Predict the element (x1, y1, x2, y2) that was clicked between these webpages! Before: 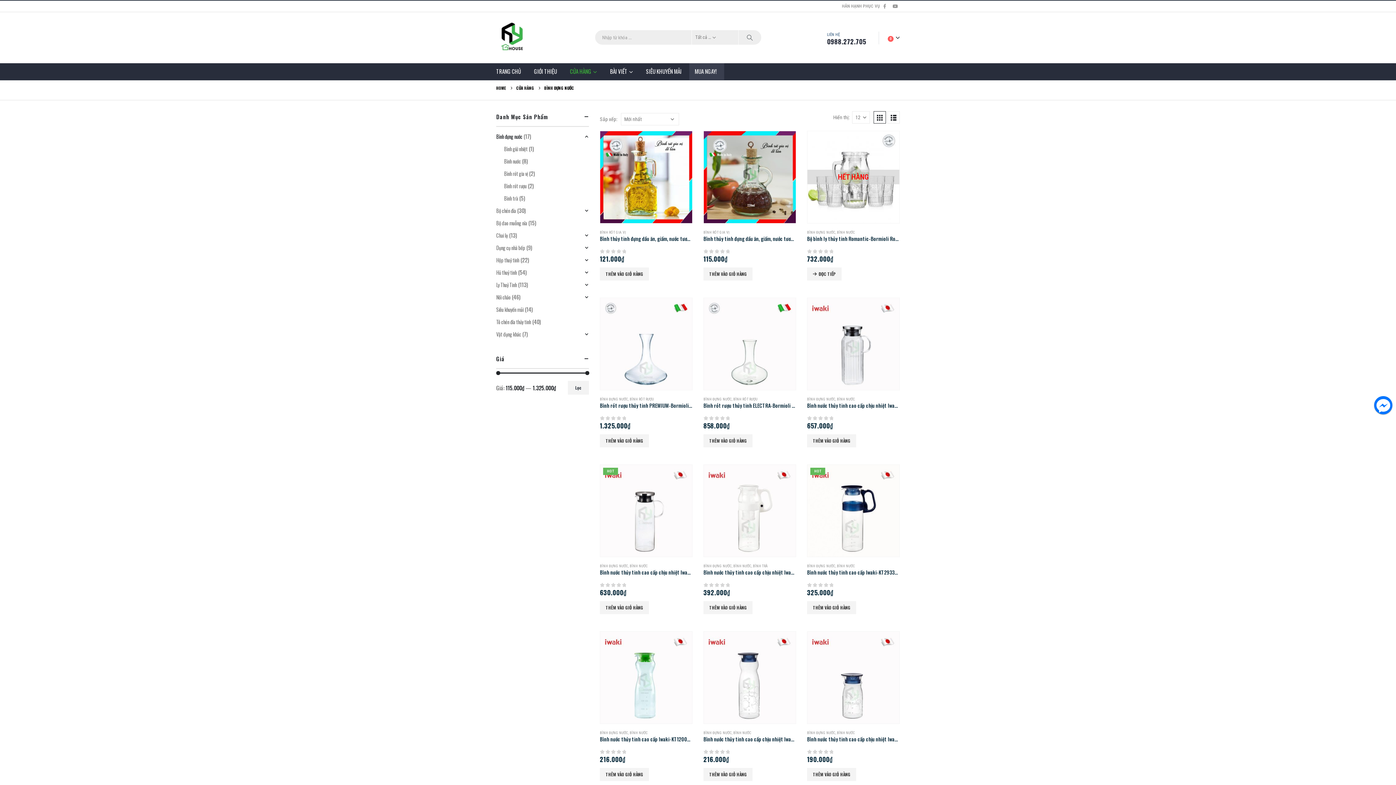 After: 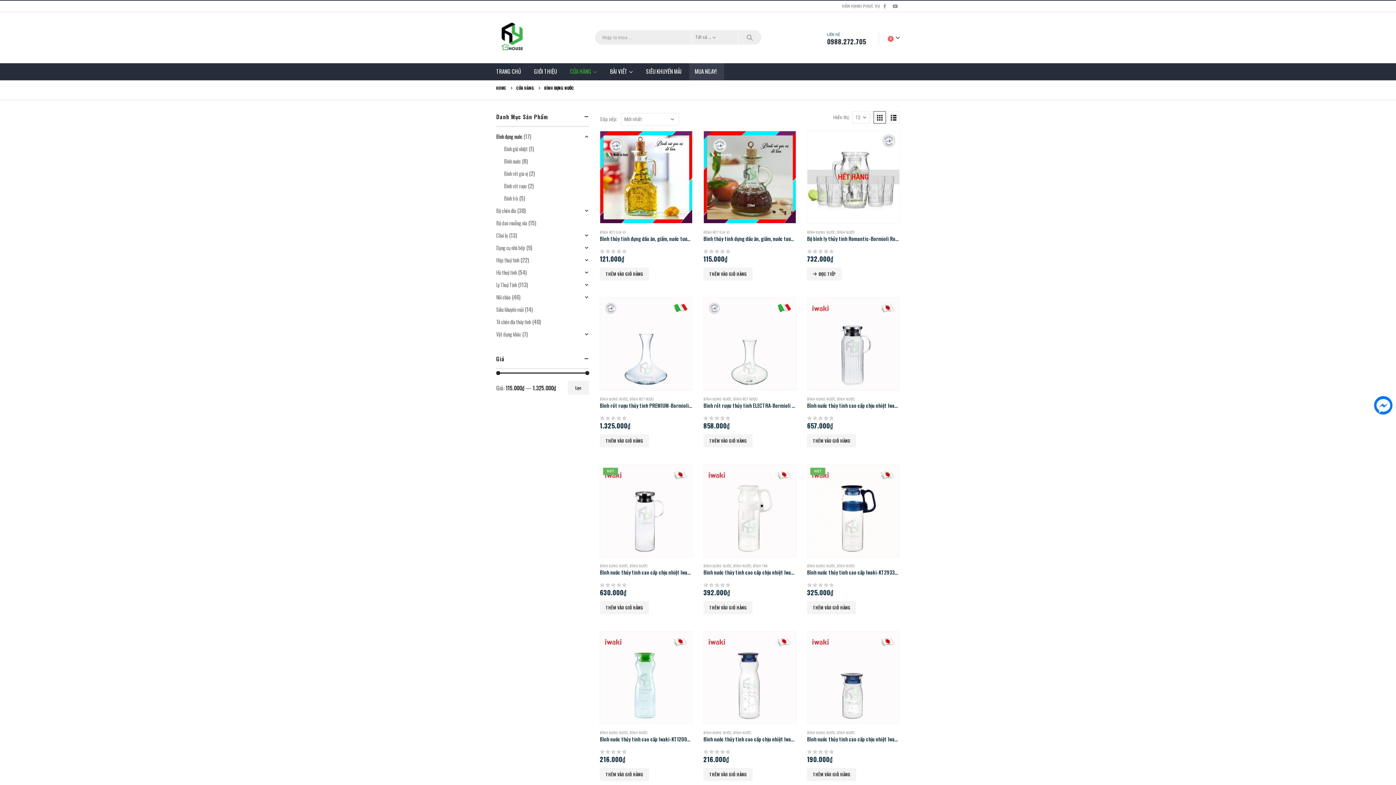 Action: label: BÌNH ĐỰNG NƯỚC bbox: (807, 564, 835, 568)